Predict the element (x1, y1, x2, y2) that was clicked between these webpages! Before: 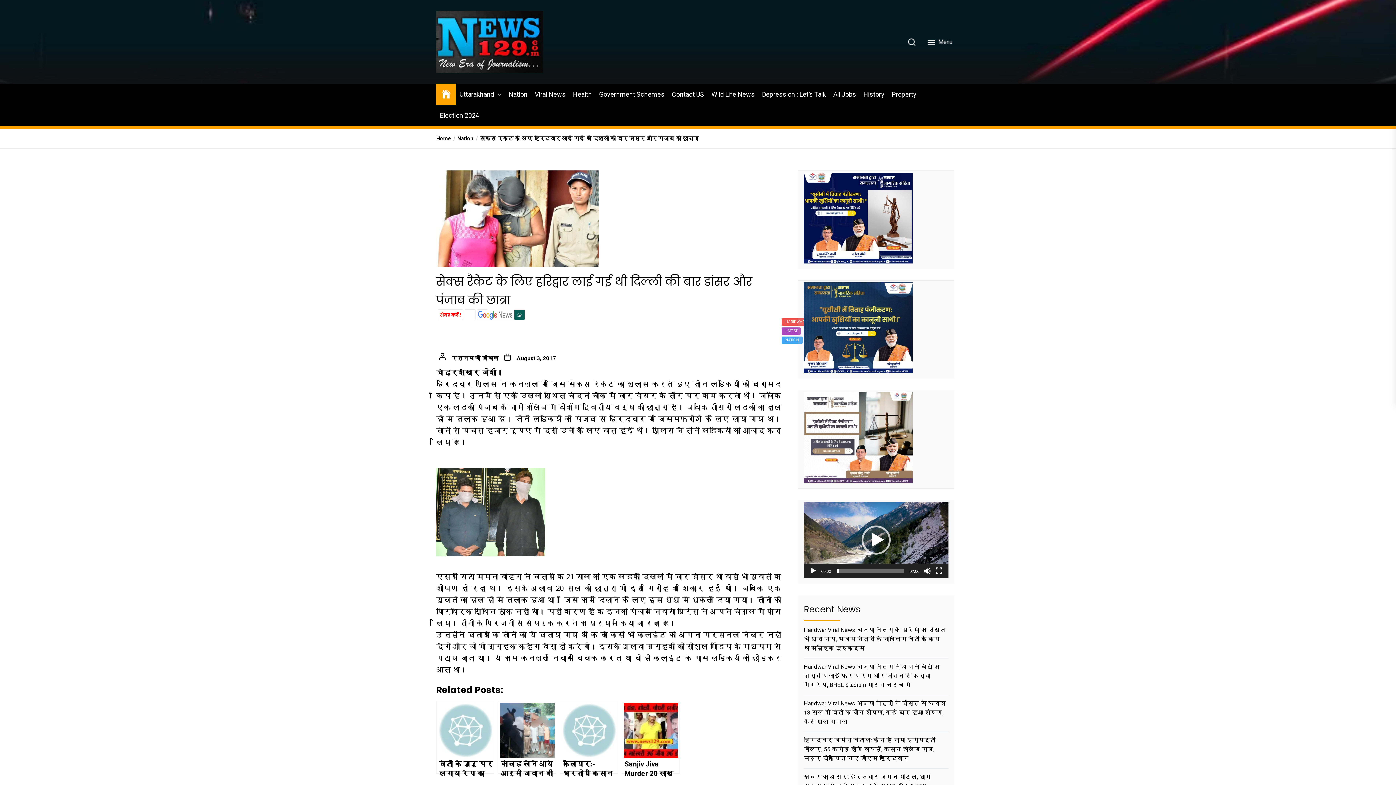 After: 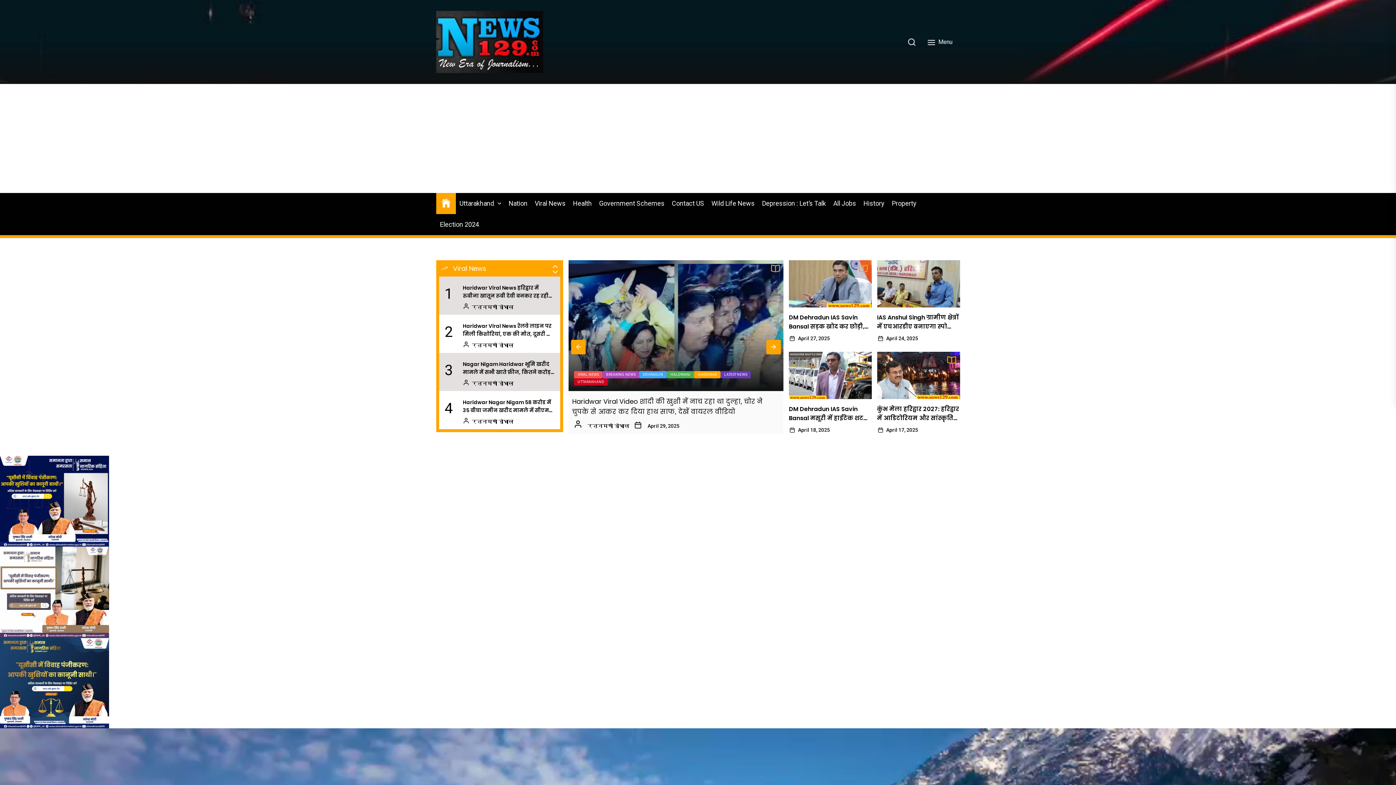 Action: label: August 3, 2017 bbox: (516, 355, 556, 361)